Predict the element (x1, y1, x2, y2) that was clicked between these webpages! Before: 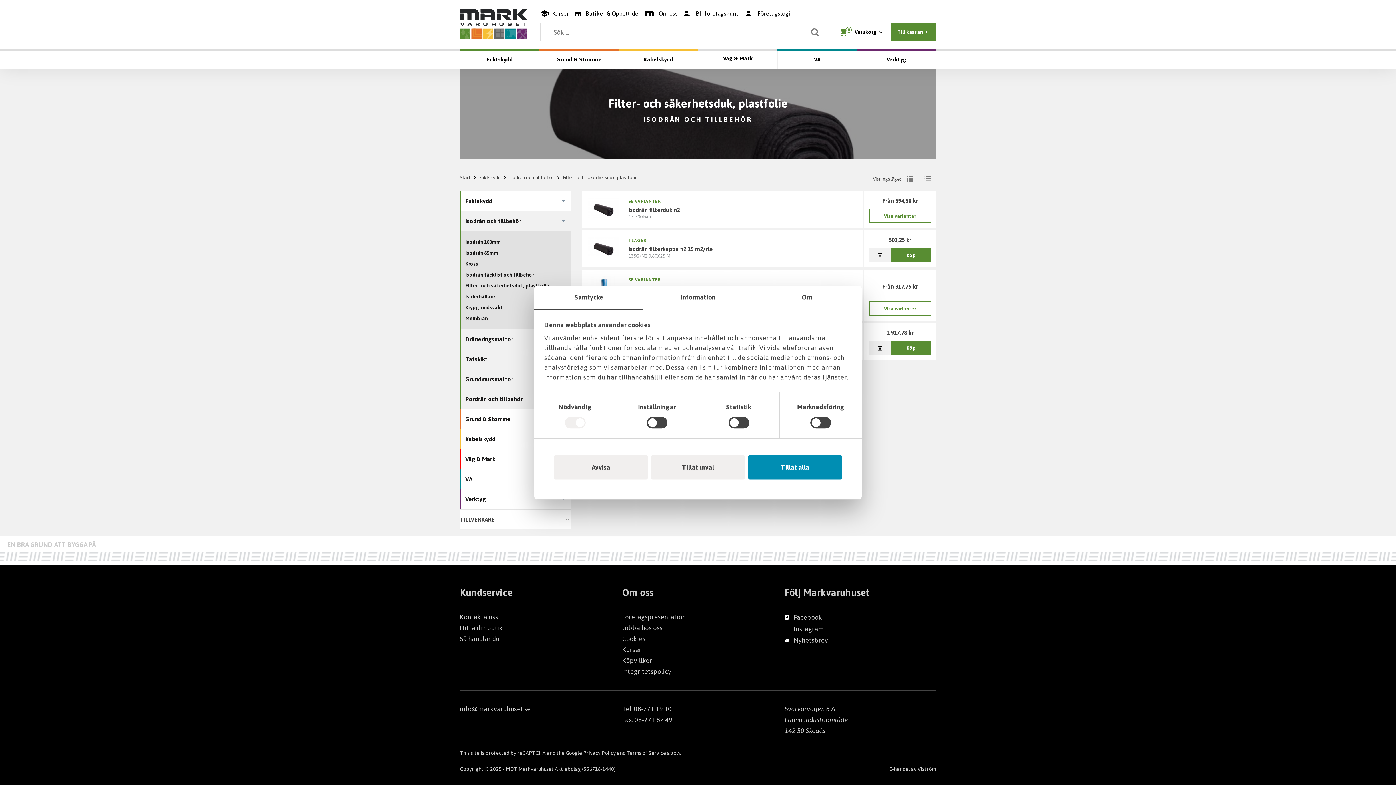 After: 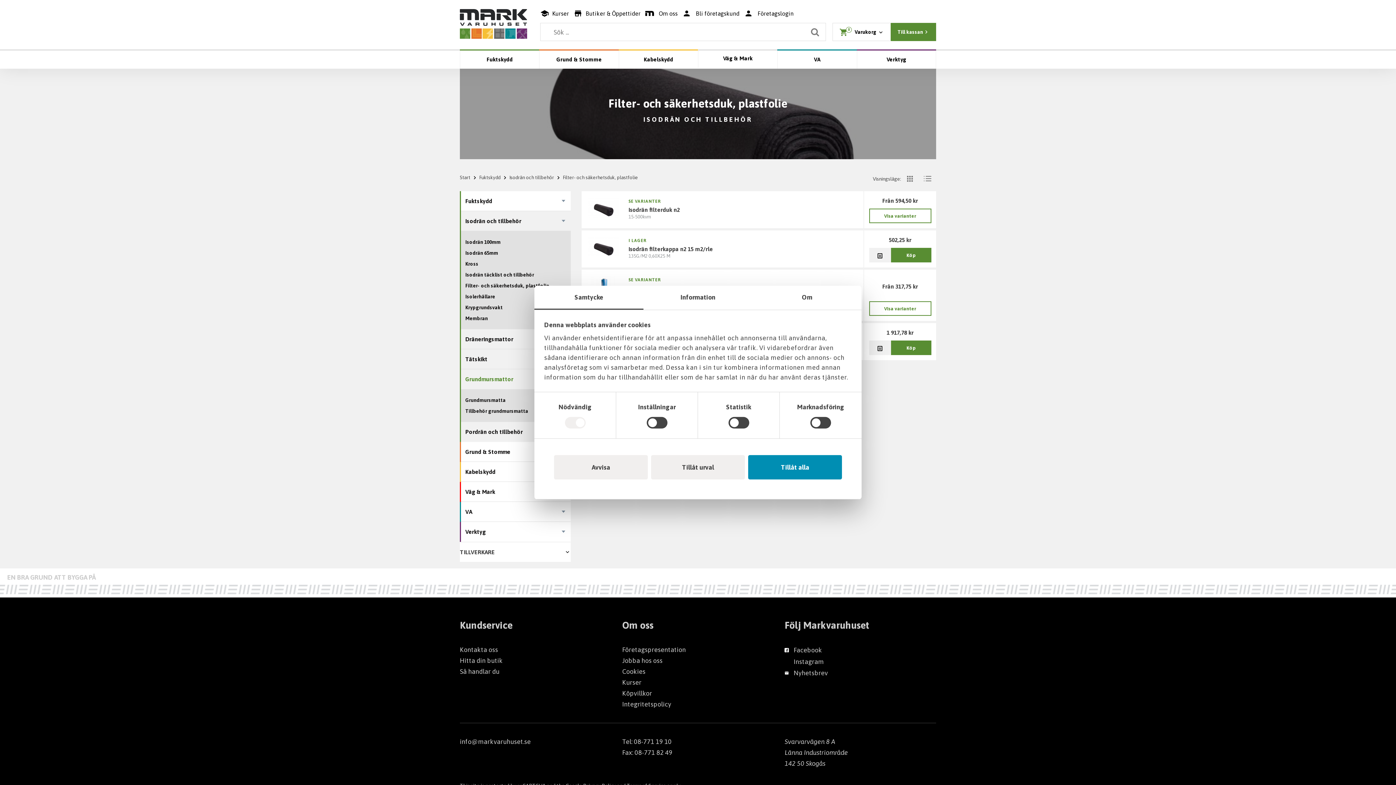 Action: label: Grundmursmattor bbox: (460, 369, 570, 389)